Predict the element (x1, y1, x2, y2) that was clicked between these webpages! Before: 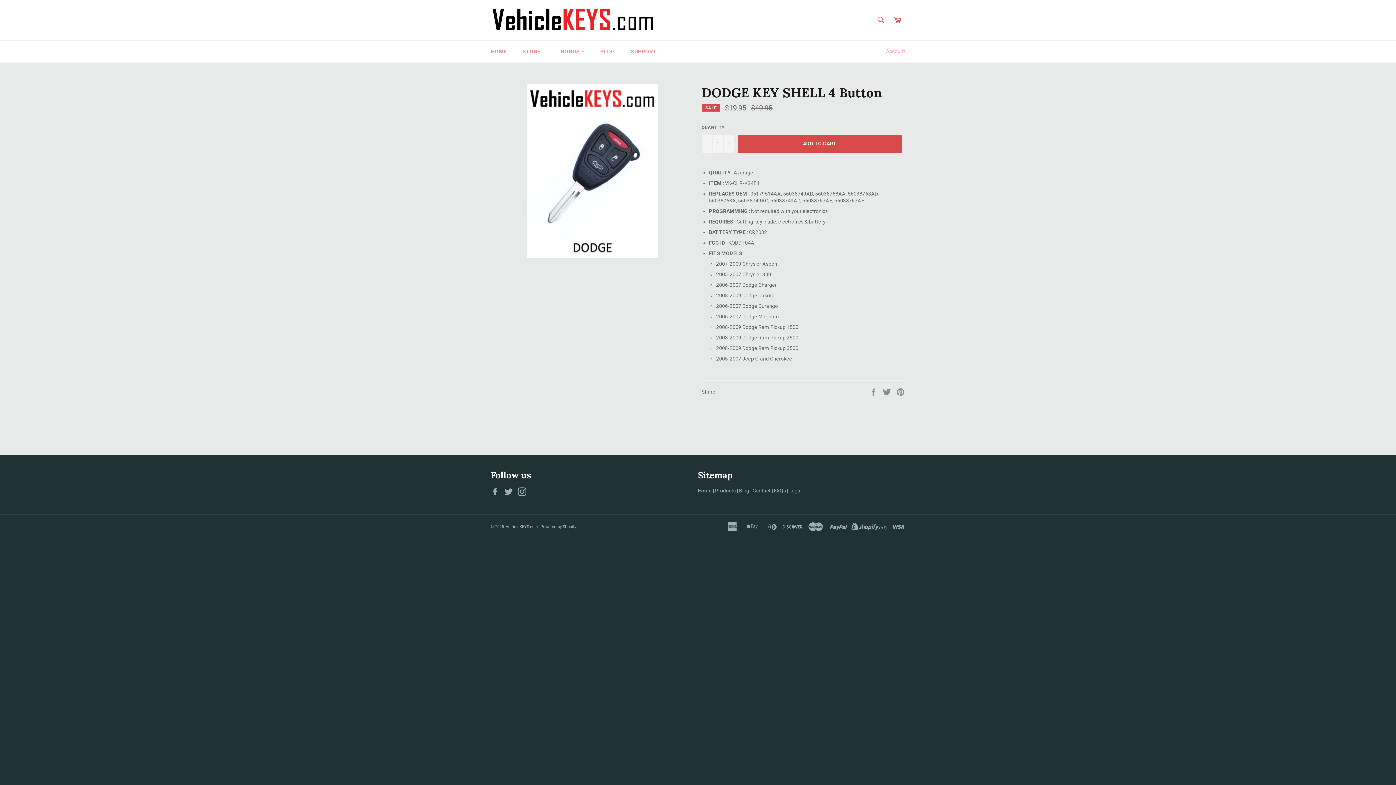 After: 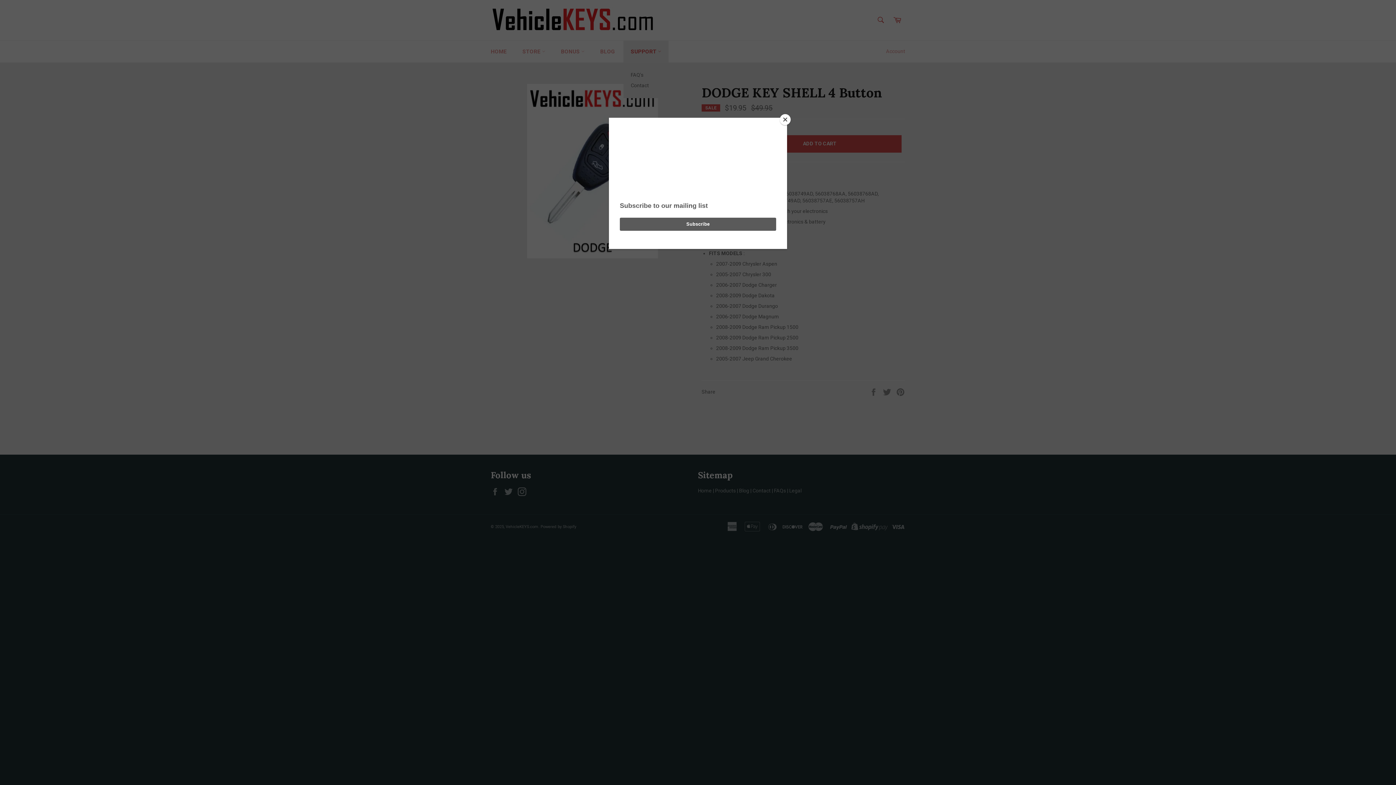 Action: bbox: (623, 40, 668, 62) label: SUPPORT 